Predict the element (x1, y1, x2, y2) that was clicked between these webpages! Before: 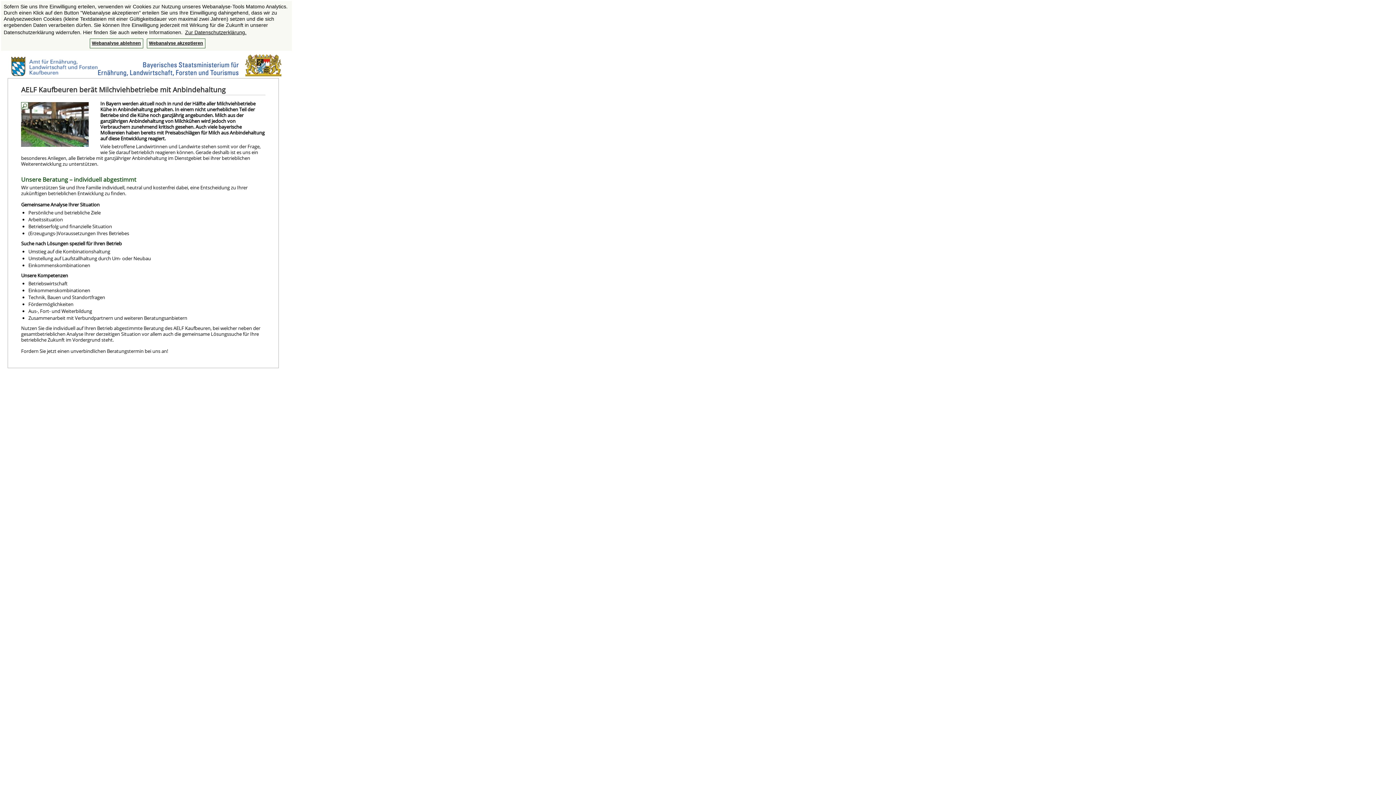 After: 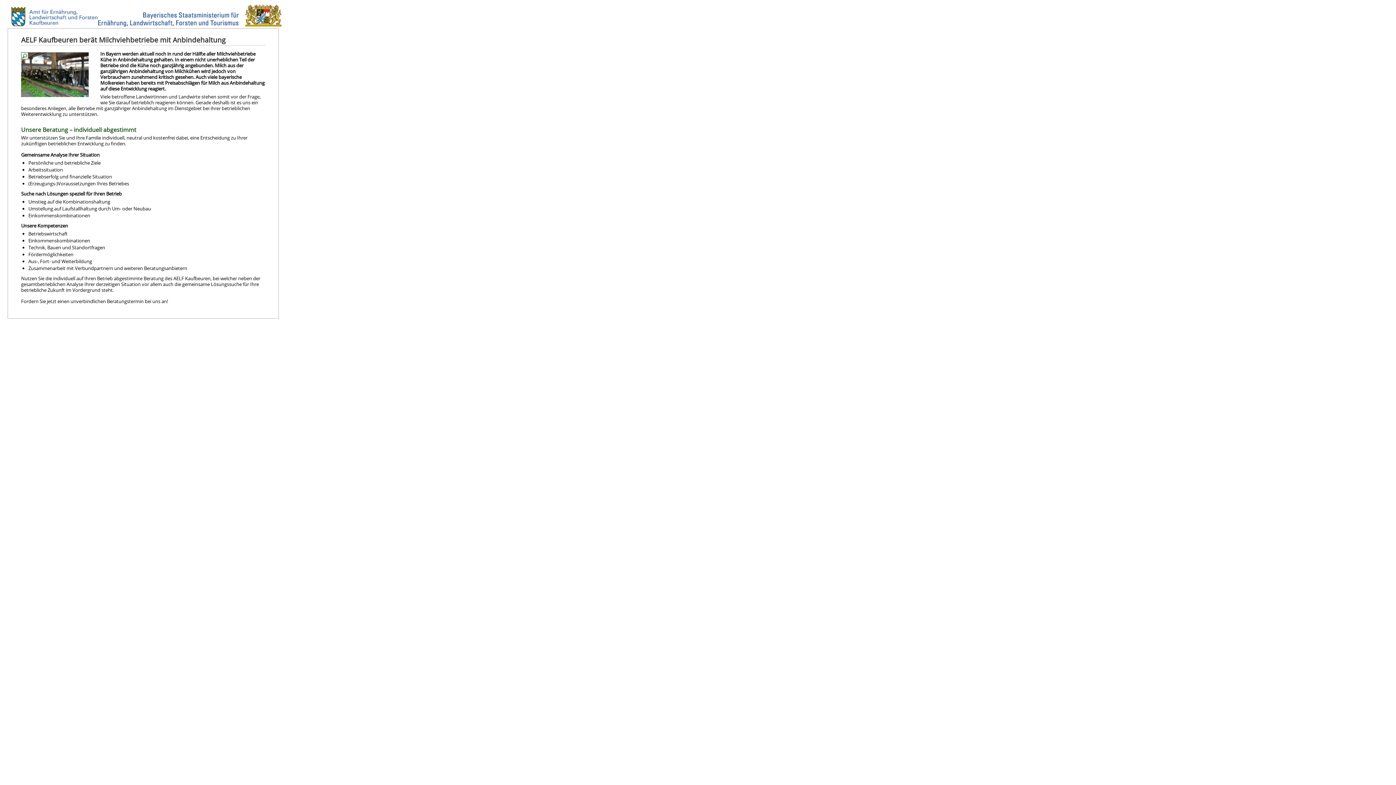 Action: label: deny cookies bbox: (89, 38, 143, 48)